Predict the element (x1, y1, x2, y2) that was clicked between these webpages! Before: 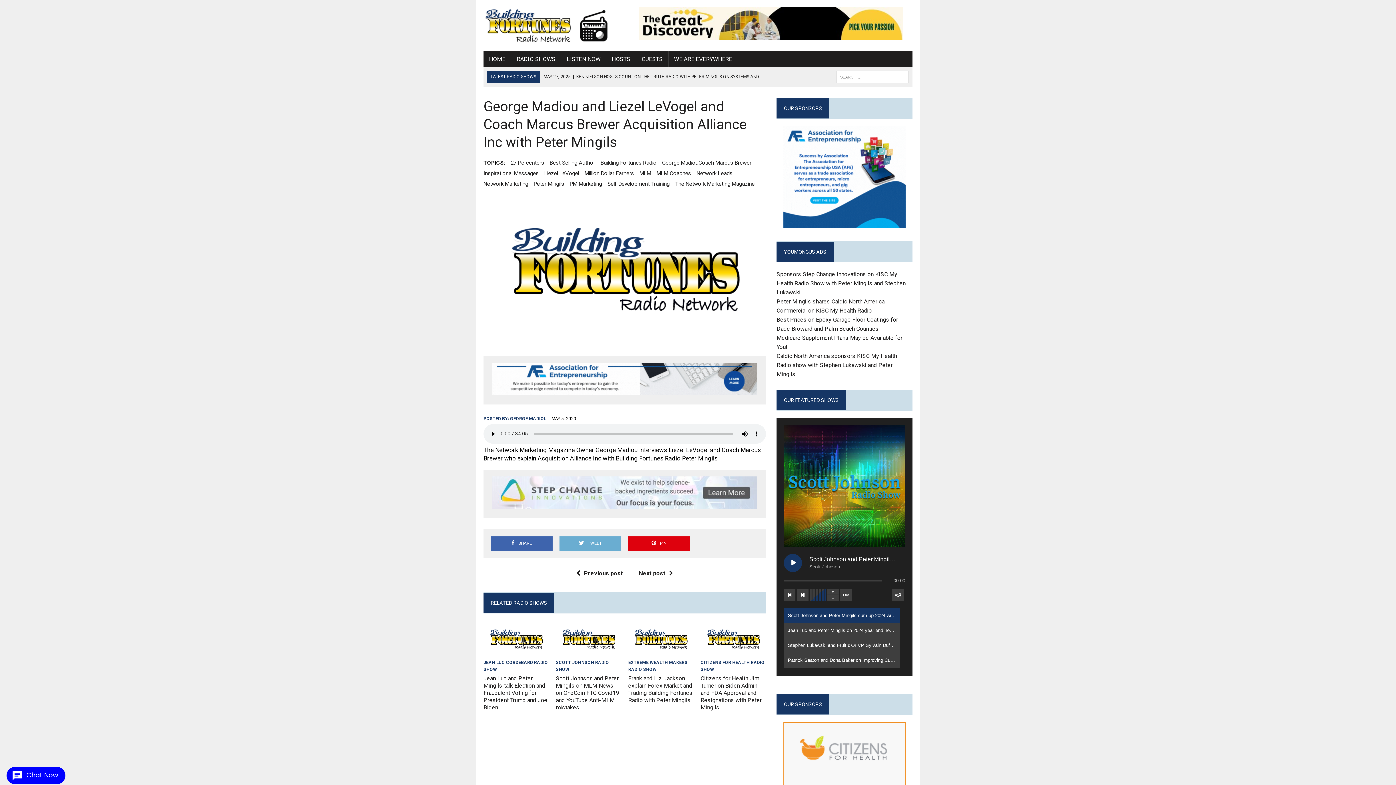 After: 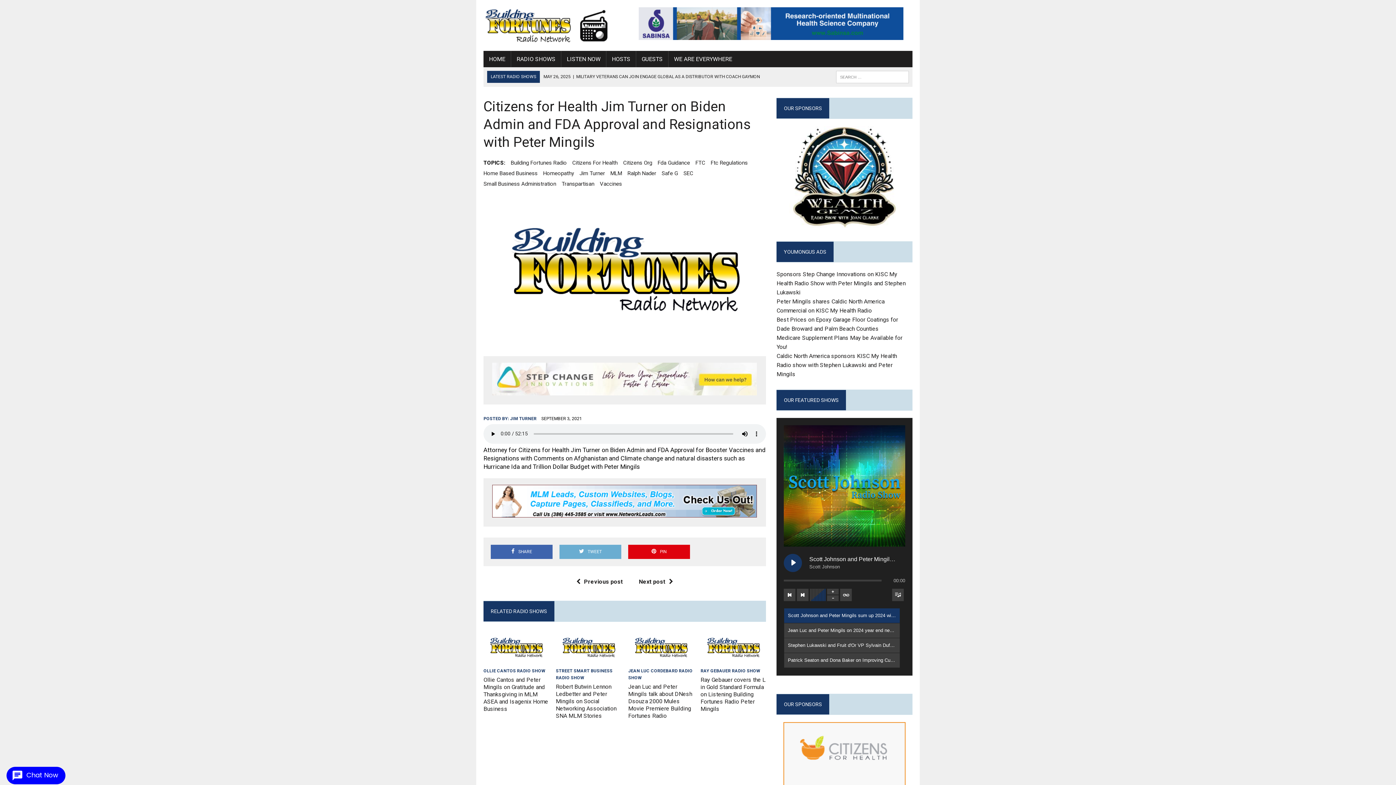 Action: bbox: (700, 649, 766, 656)